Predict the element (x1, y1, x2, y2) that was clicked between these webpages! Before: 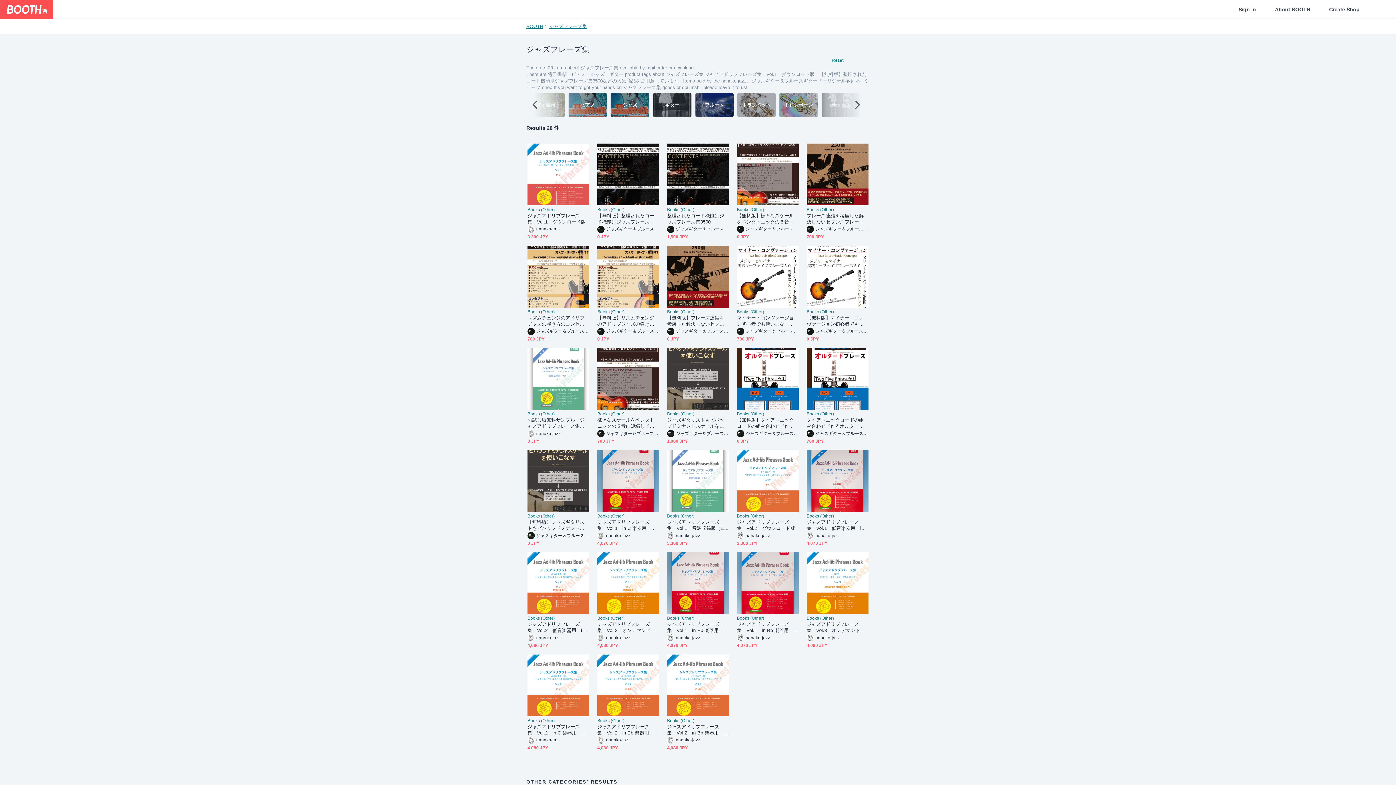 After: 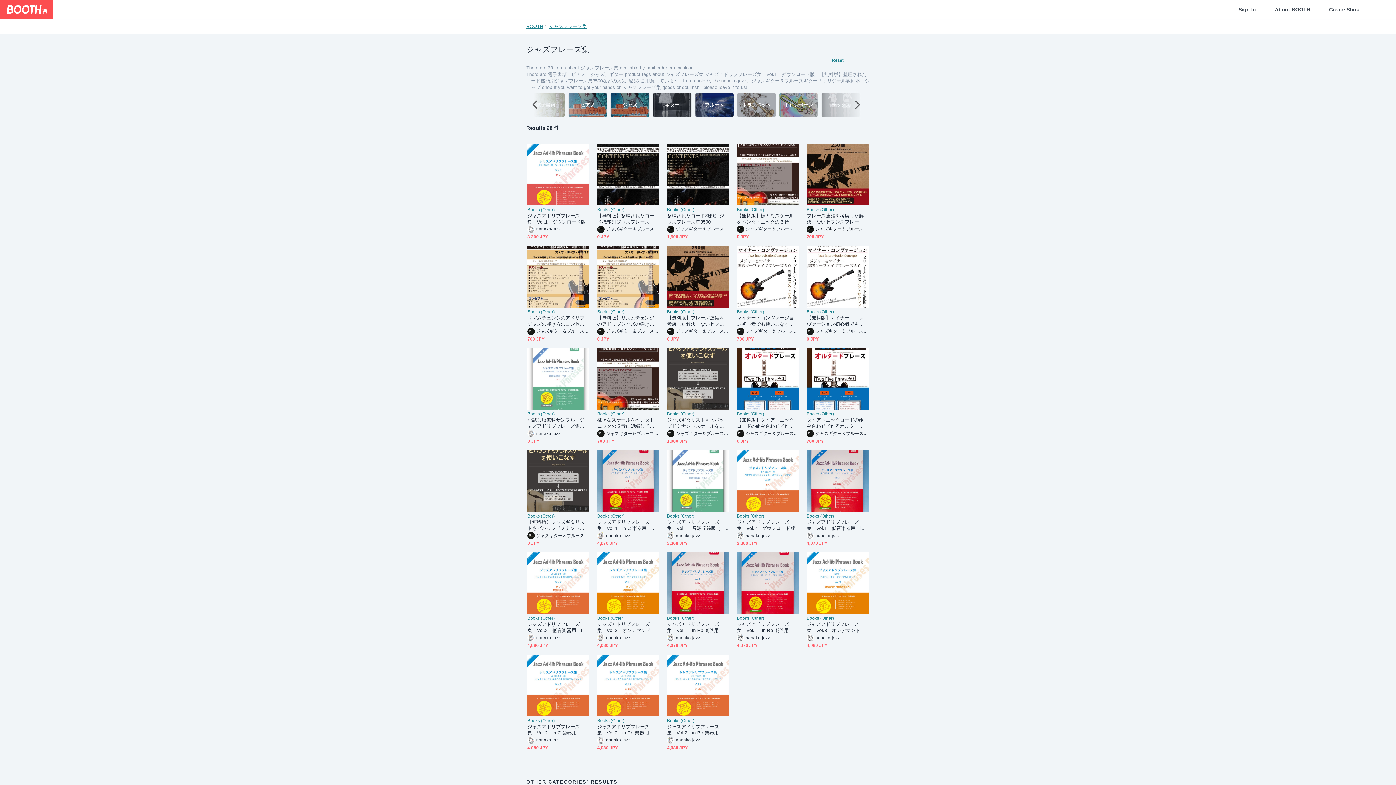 Action: bbox: (806, 225, 868, 232) label: ジャズギター＆ブルースギター「オリジナル教則本」ショップ